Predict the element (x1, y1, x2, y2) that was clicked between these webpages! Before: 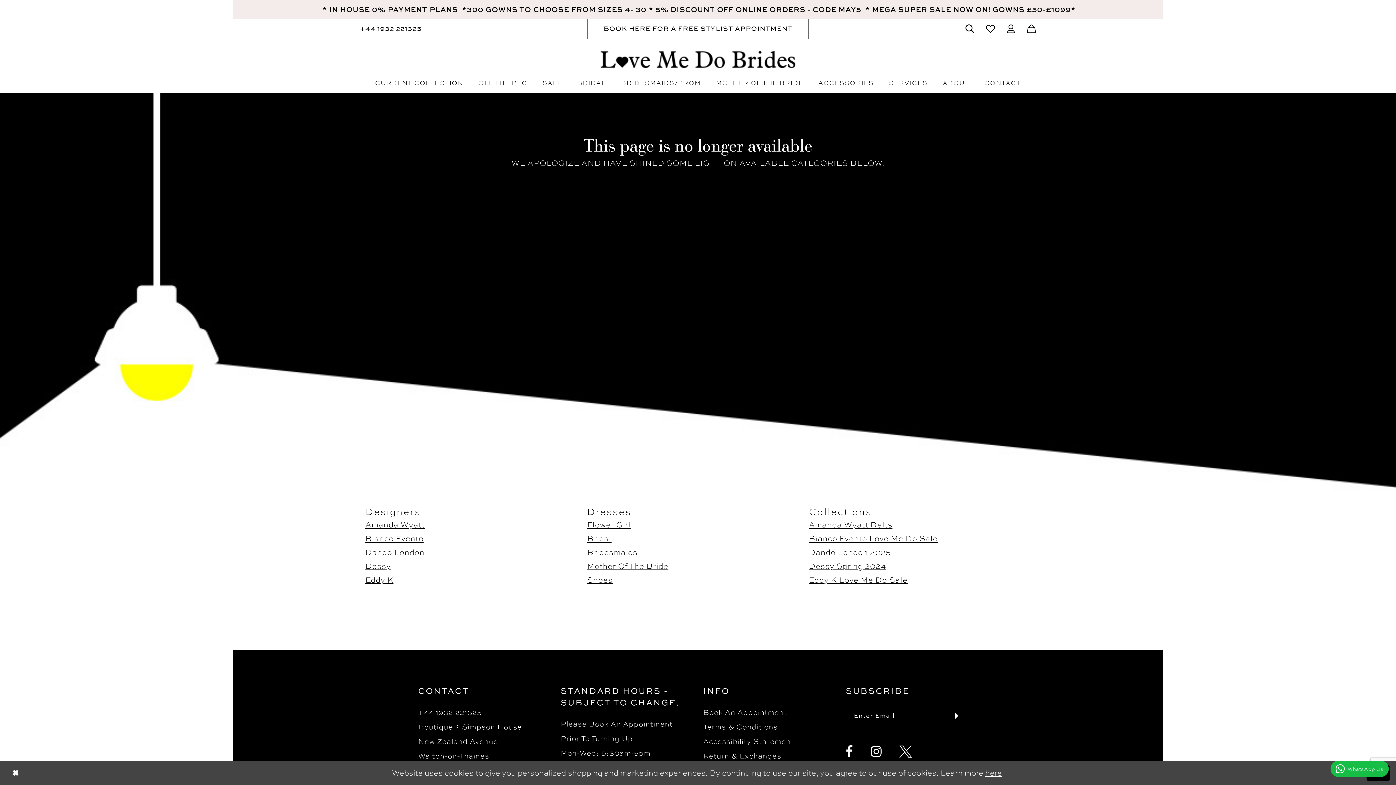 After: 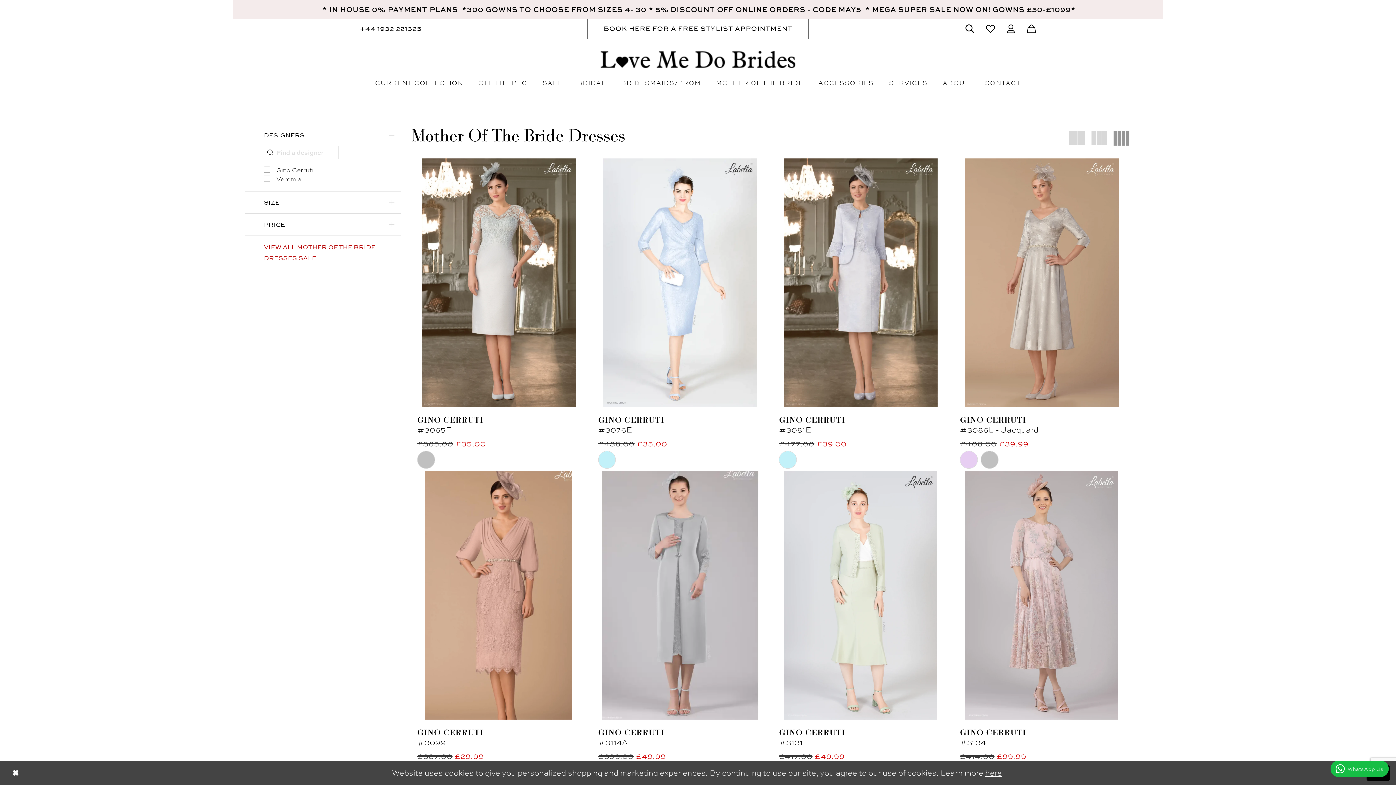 Action: label: Mother Of The Bride bbox: (587, 561, 668, 571)